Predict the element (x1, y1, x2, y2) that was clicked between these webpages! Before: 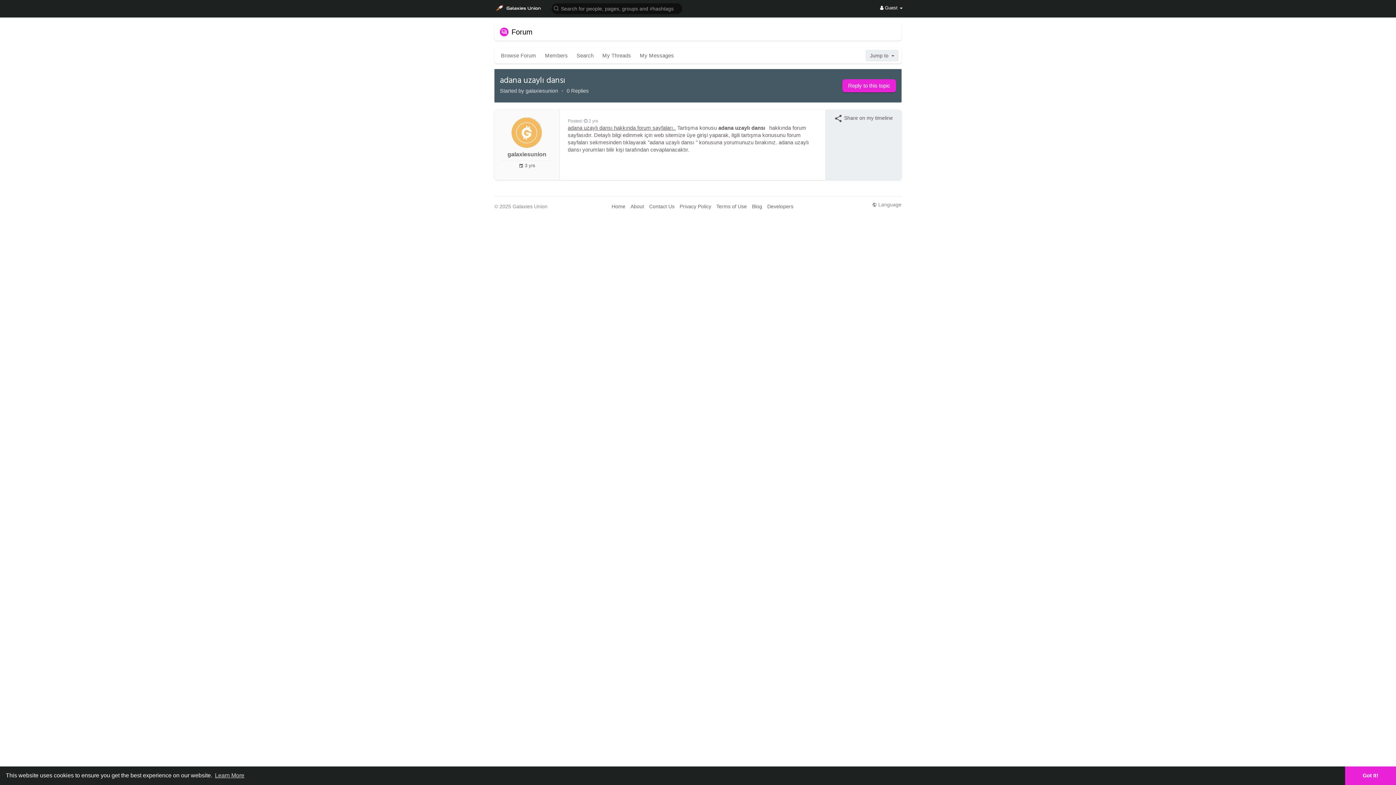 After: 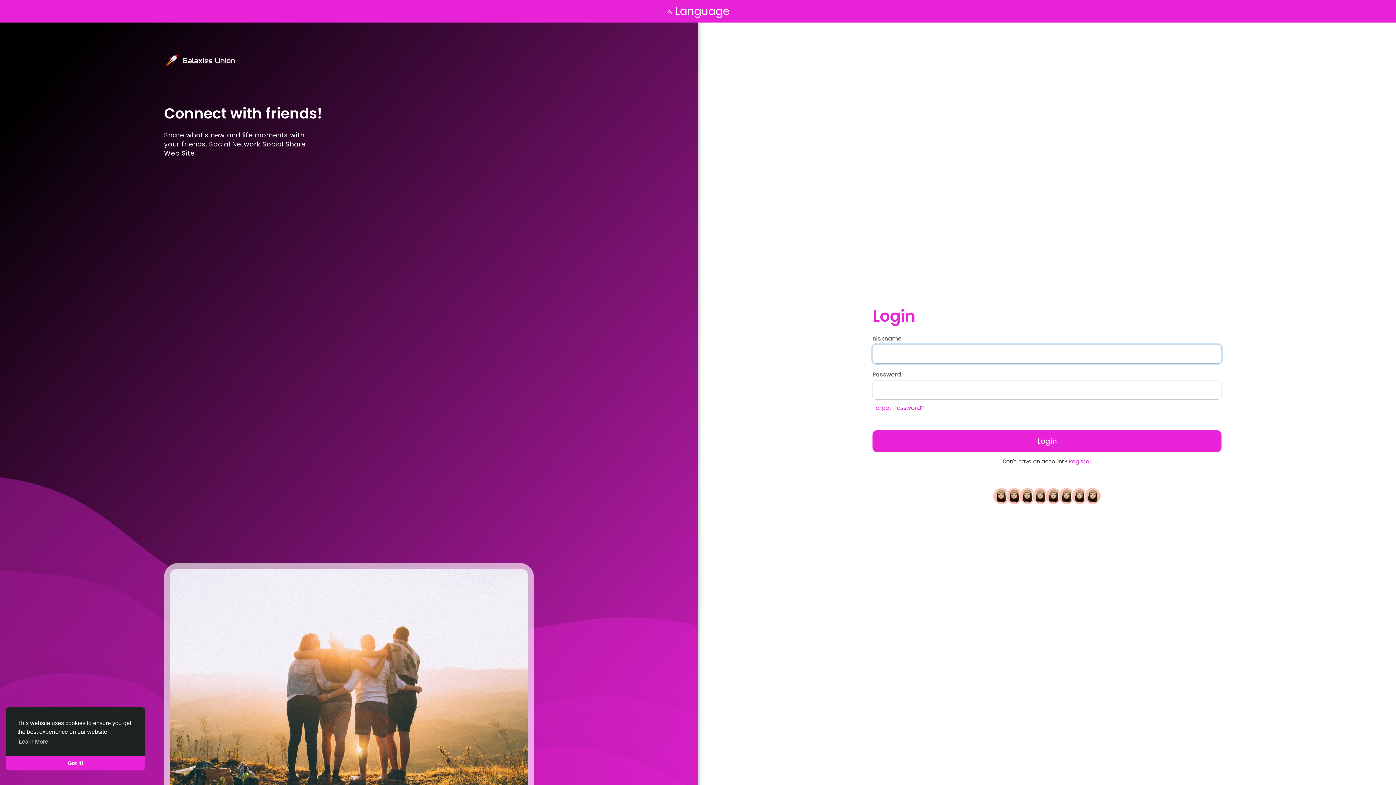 Action: label: Home bbox: (611, 203, 625, 209)